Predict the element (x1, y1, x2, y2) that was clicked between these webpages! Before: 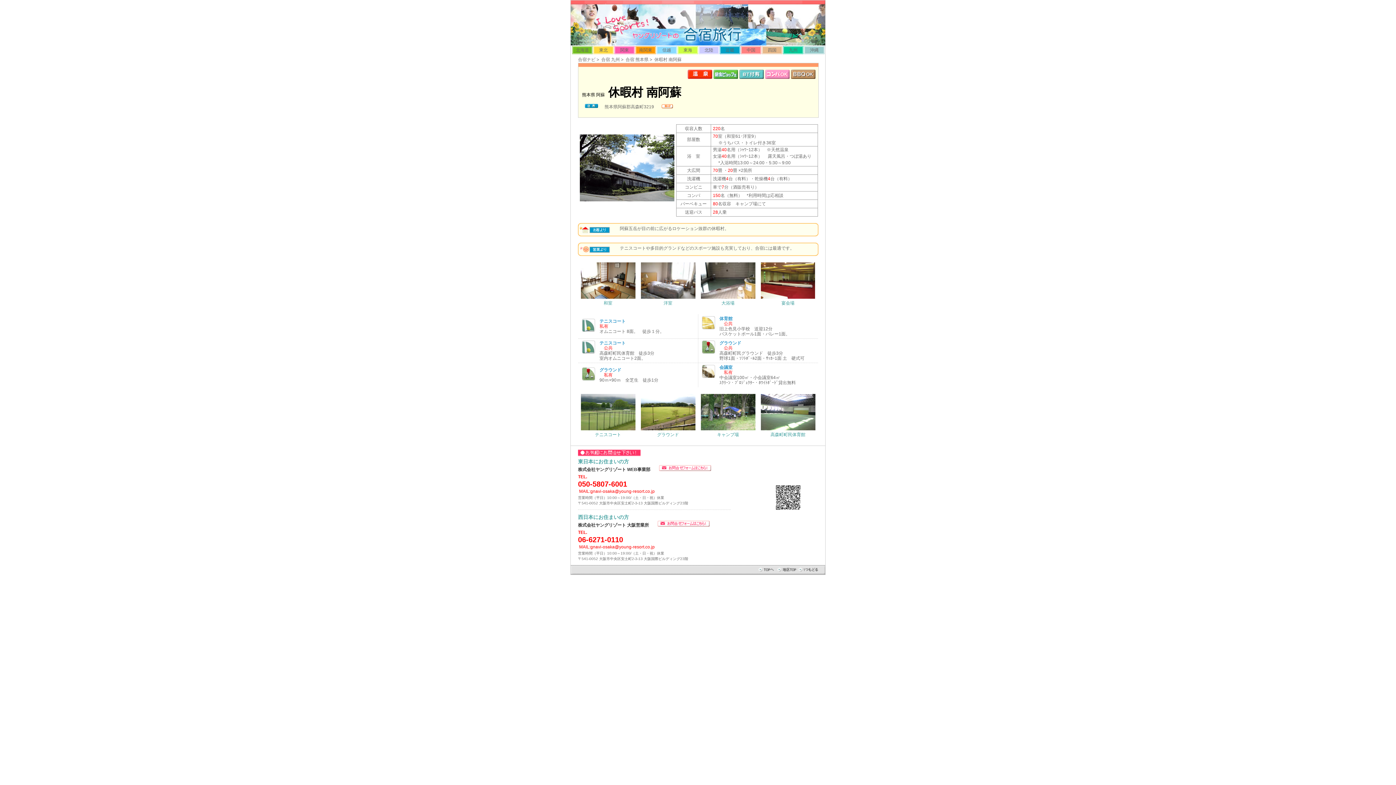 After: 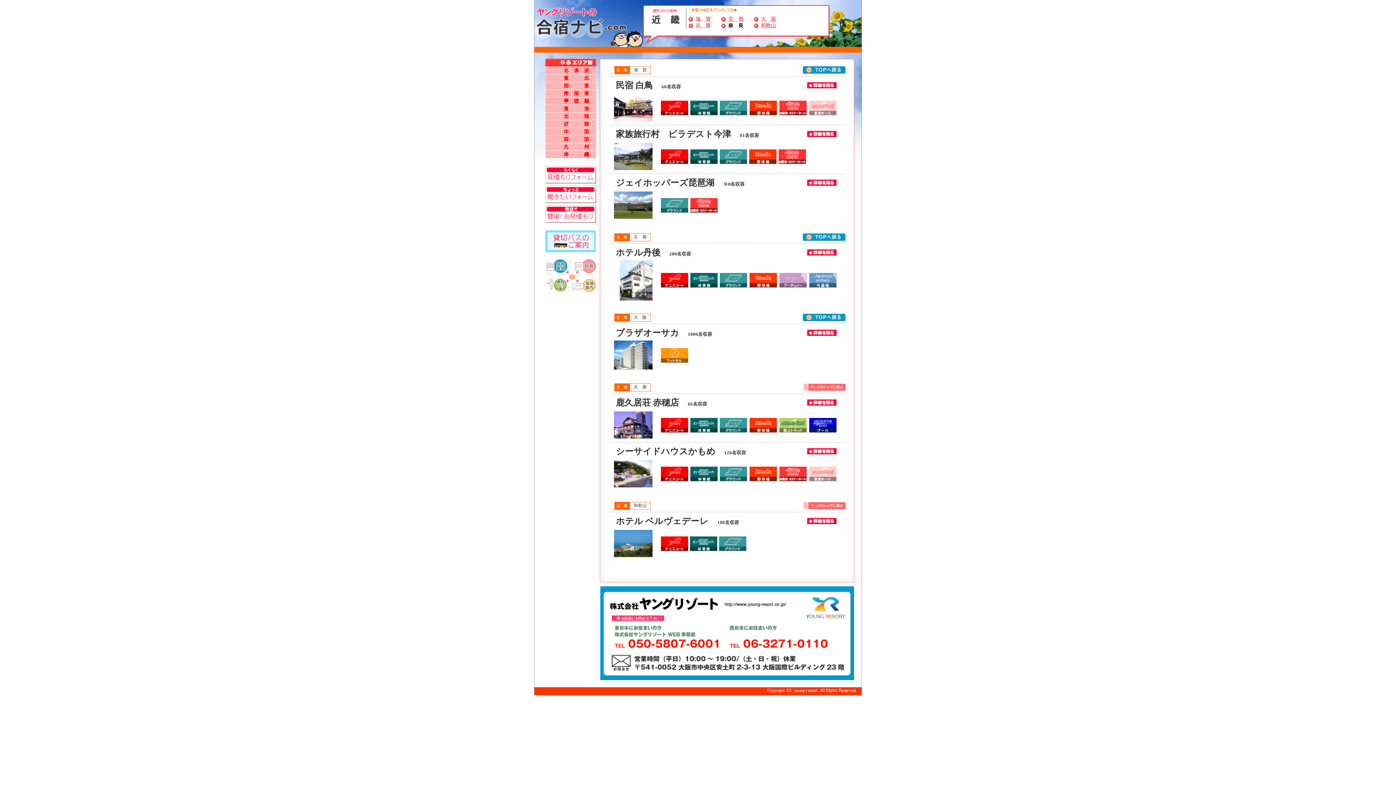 Action: label: 近畿 bbox: (720, 46, 740, 53)